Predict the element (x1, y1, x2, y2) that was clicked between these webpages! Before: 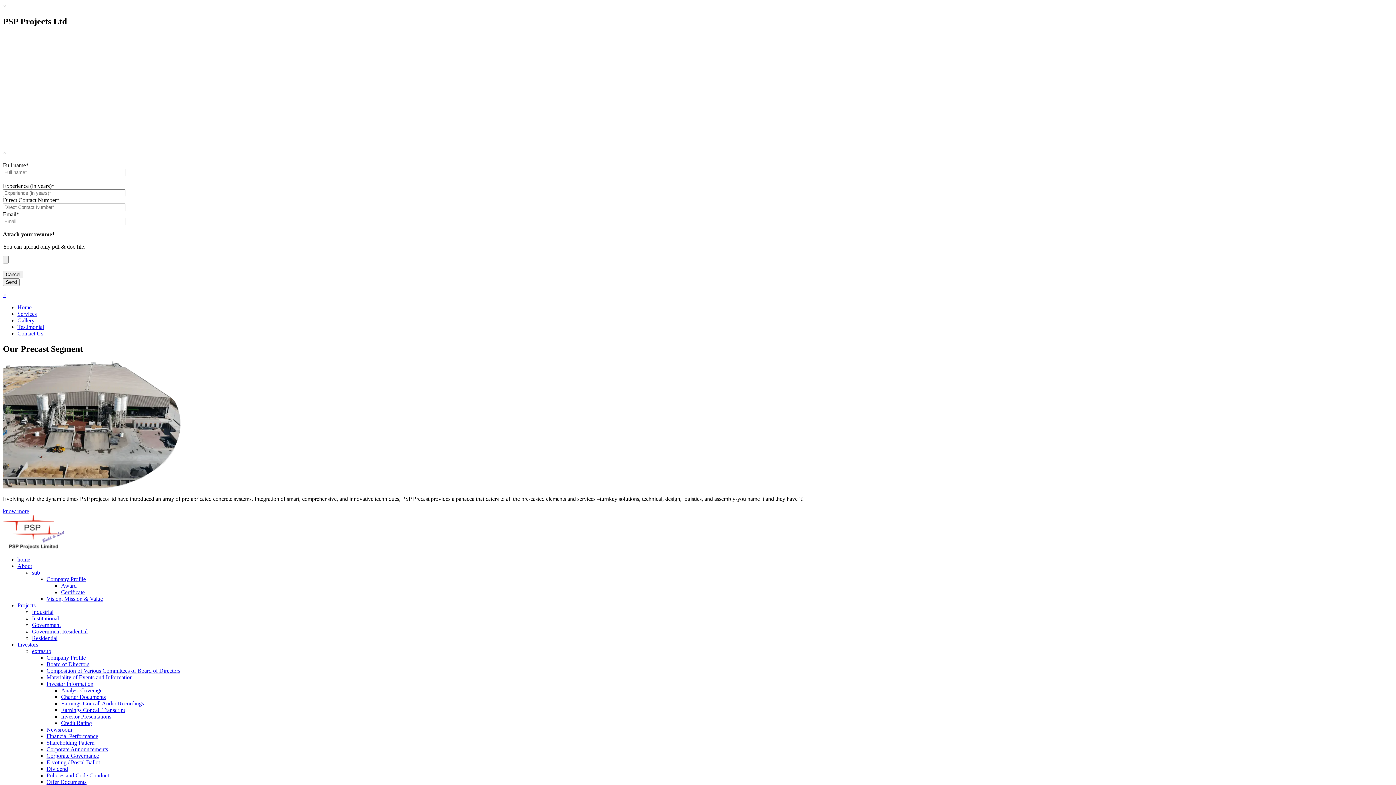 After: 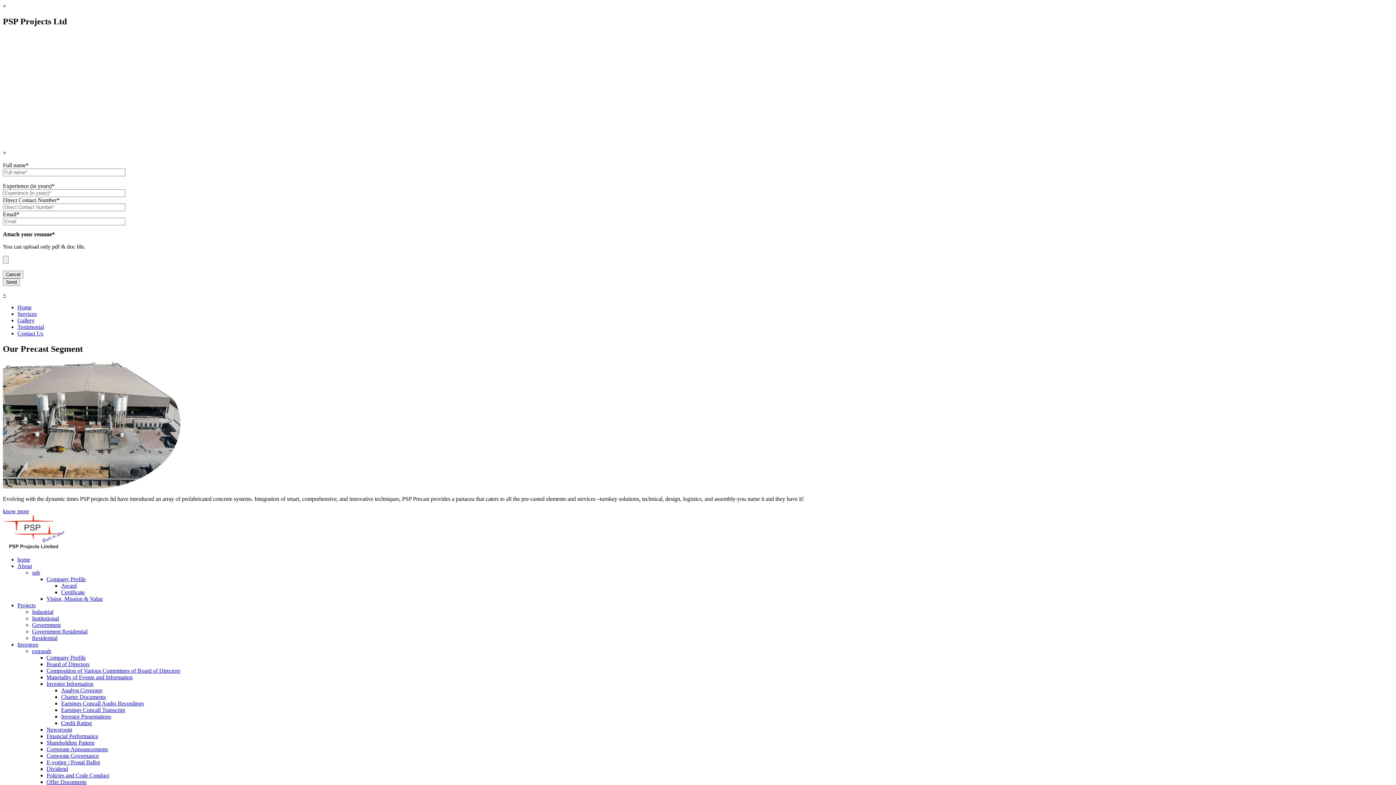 Action: bbox: (46, 772, 109, 778) label: Policies and Code Conduct